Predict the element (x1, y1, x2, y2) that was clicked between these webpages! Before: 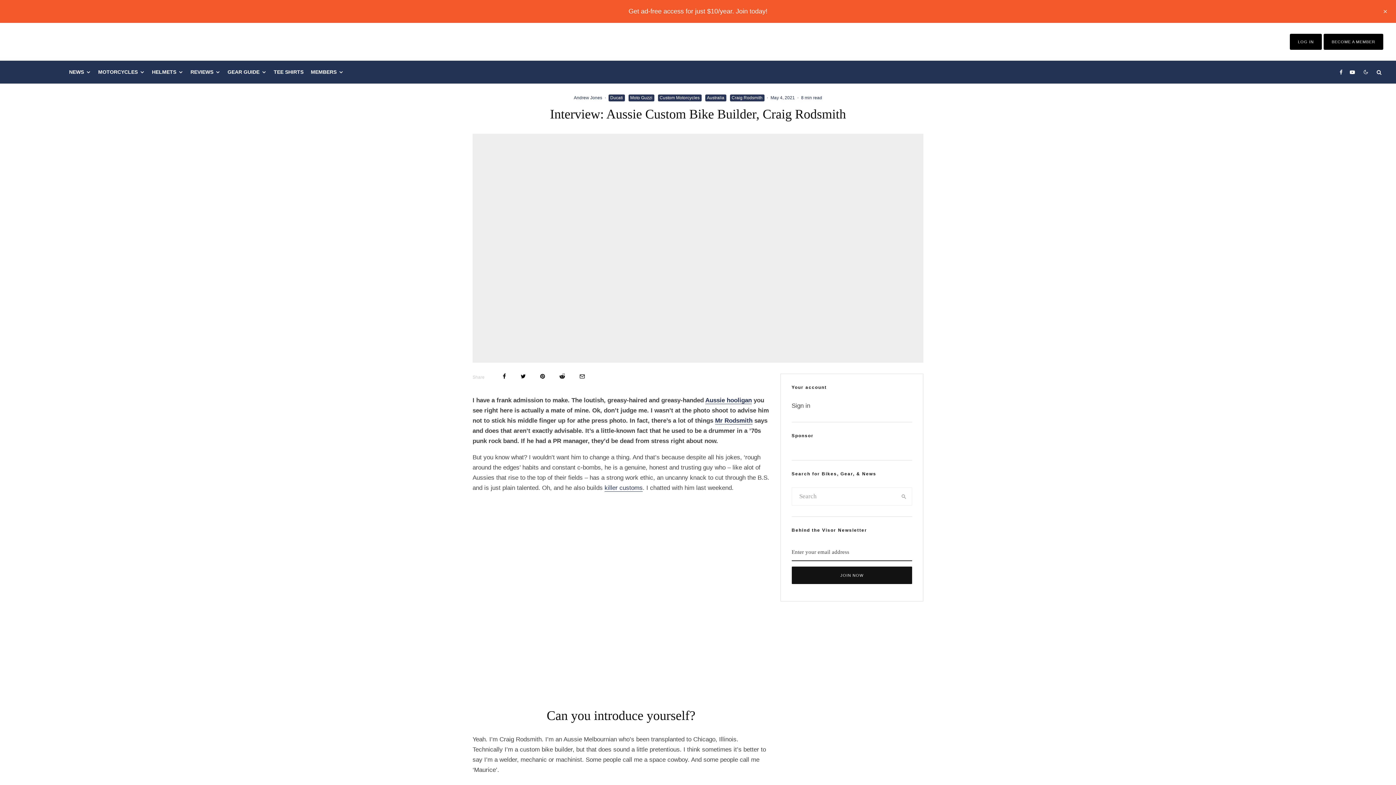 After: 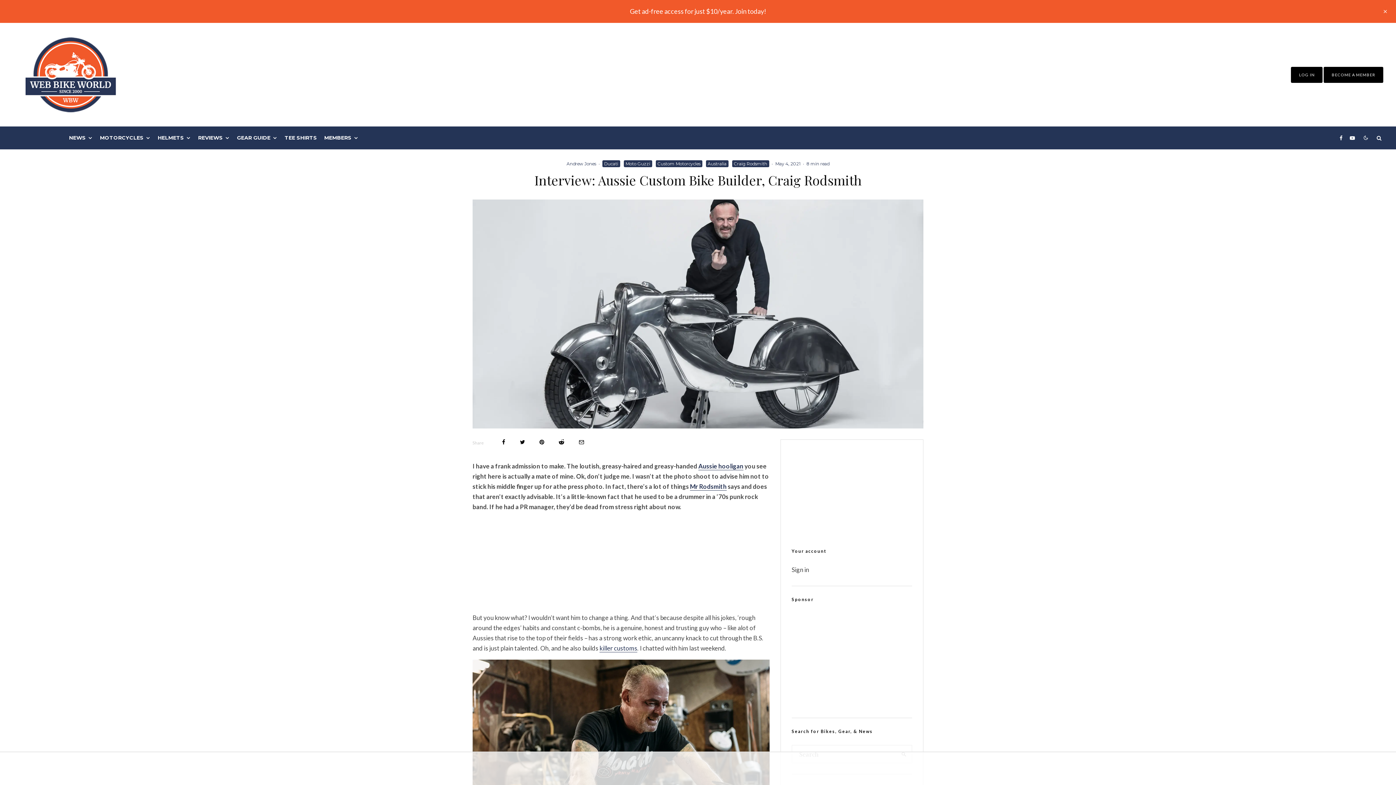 Action: bbox: (715, 417, 752, 424) label: Mr Rodsmith